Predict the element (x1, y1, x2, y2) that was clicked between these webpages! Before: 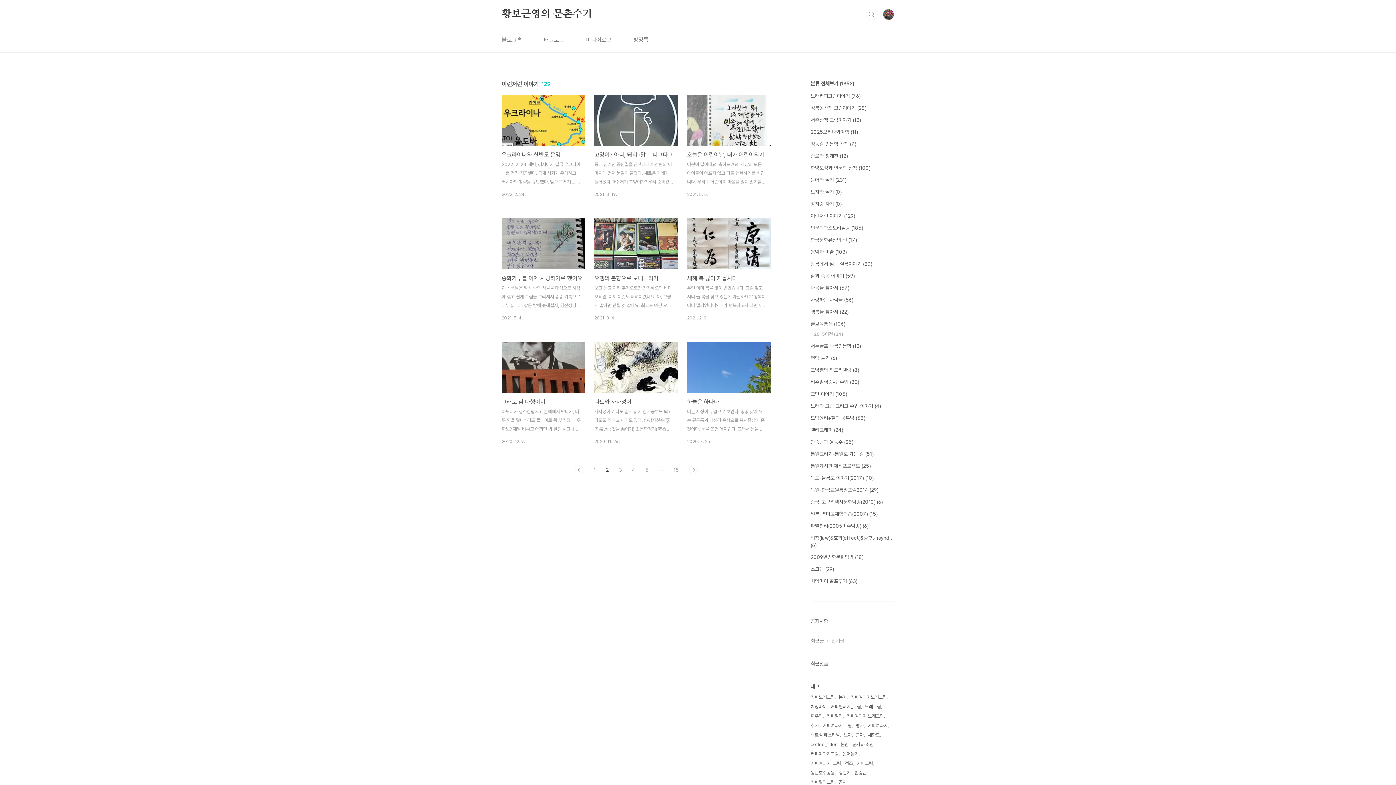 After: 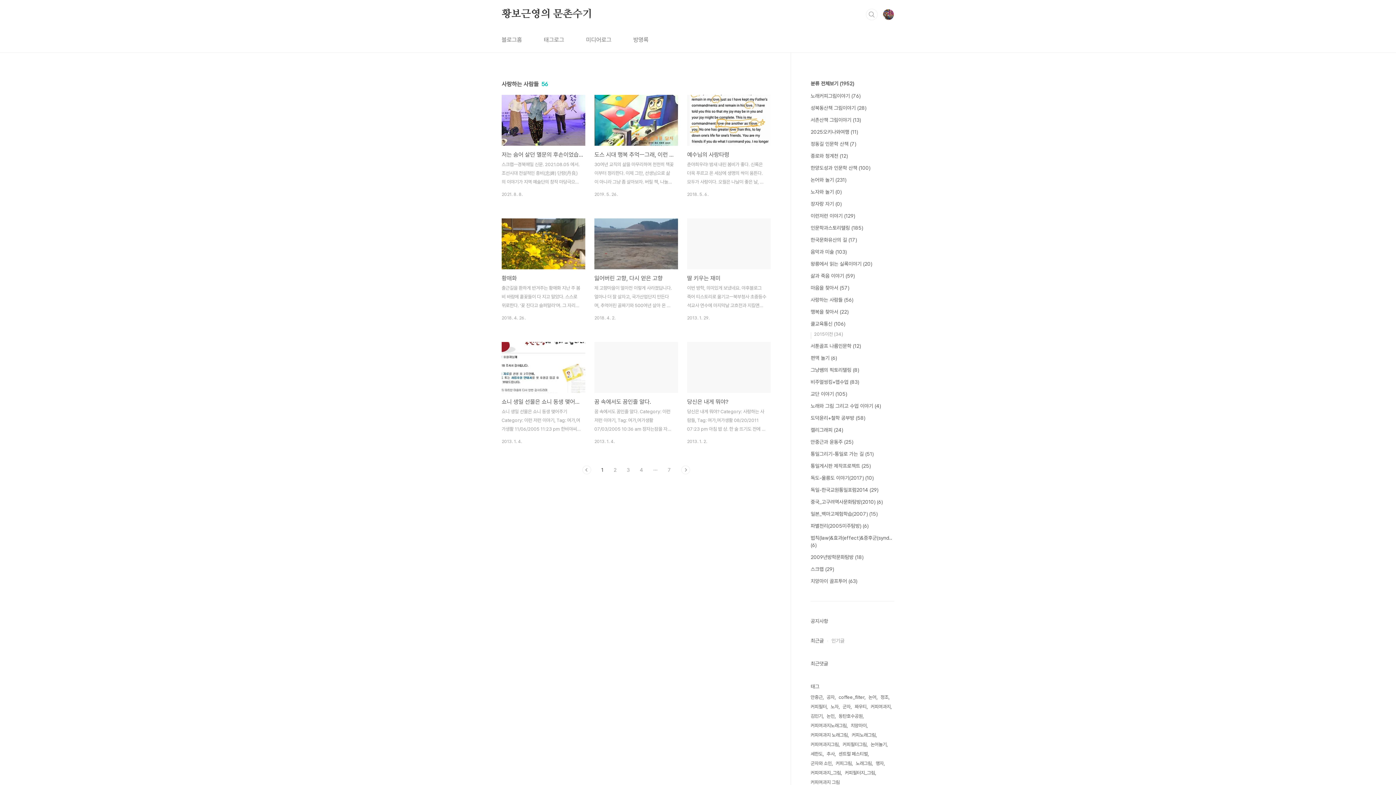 Action: bbox: (810, 297, 853, 302) label: 사랑하는 사람들 (56)